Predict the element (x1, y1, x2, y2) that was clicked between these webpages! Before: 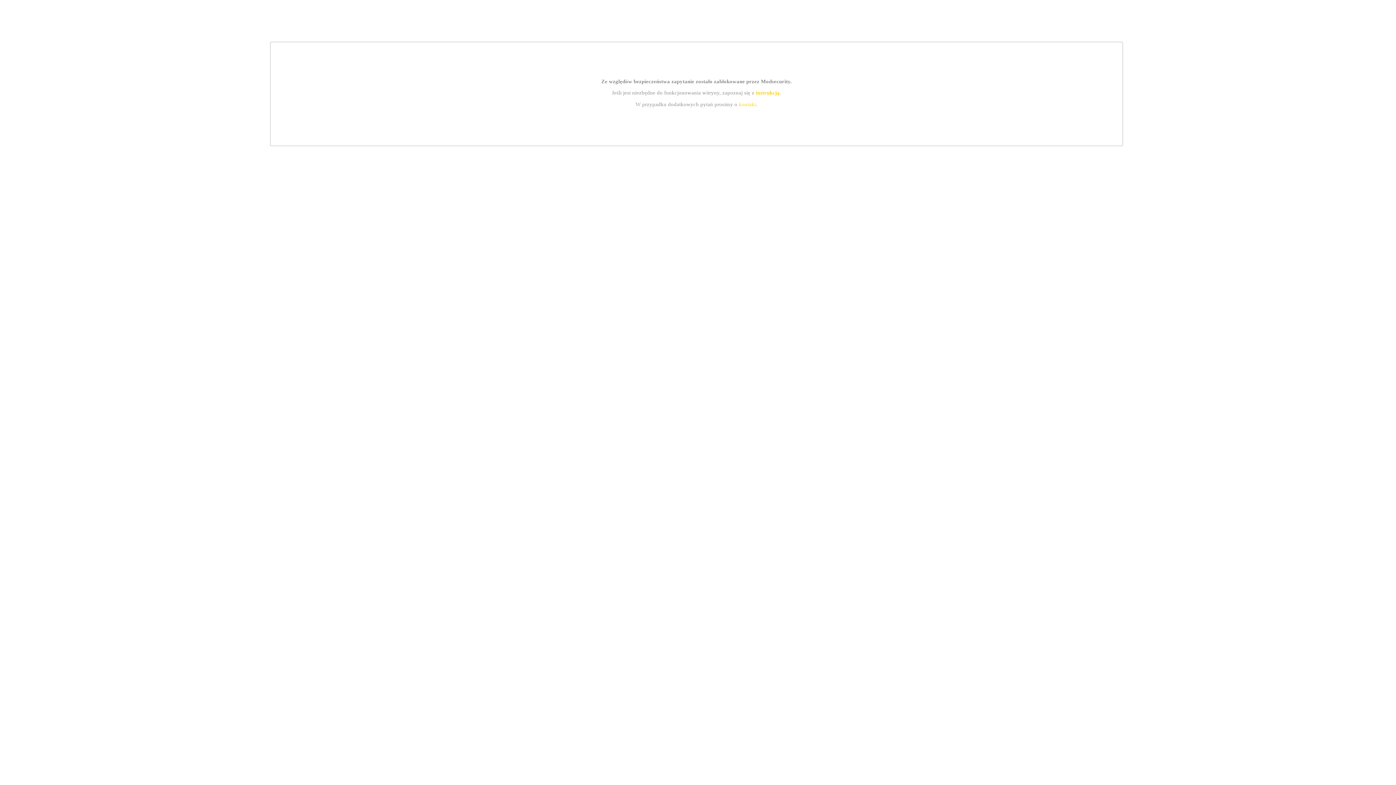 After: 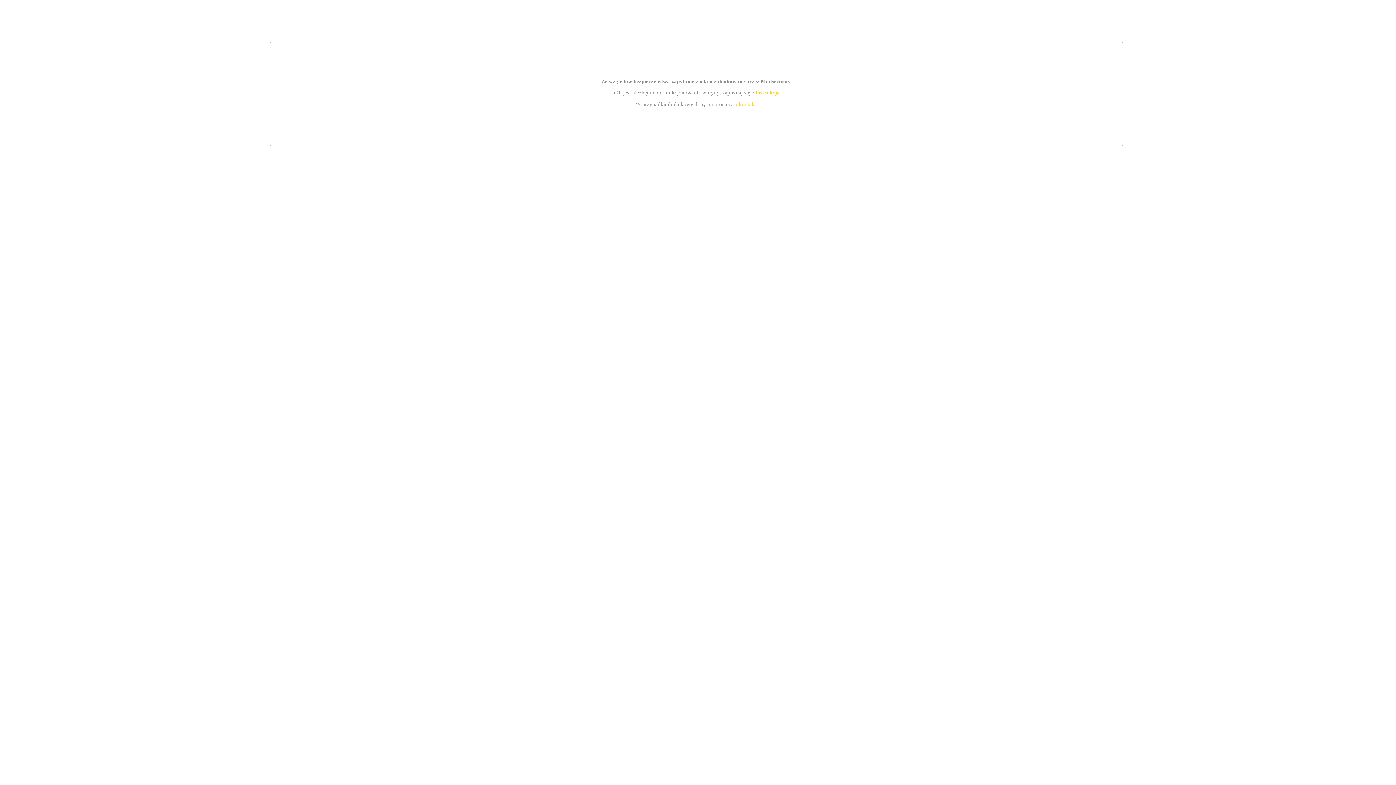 Action: bbox: (755, 89, 779, 95) label: instrukcją